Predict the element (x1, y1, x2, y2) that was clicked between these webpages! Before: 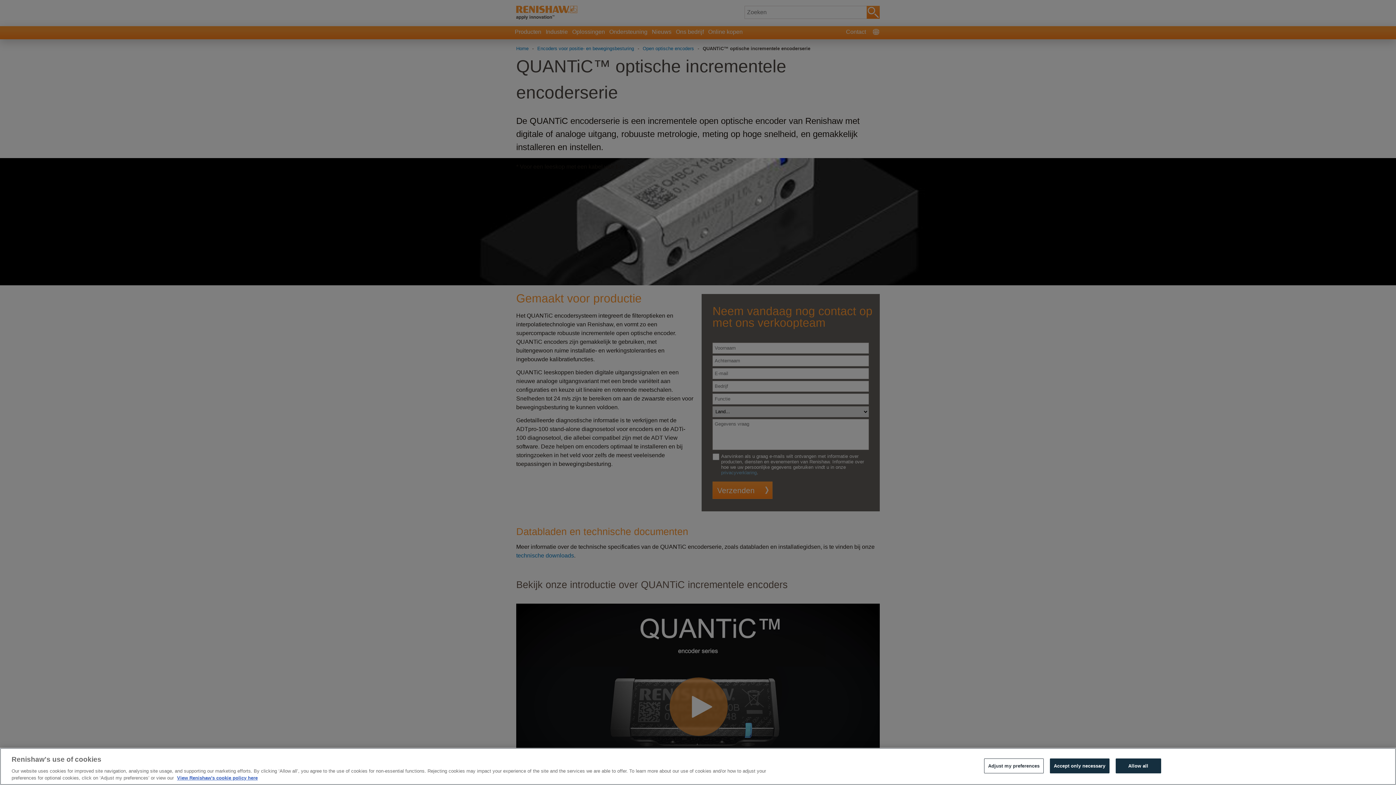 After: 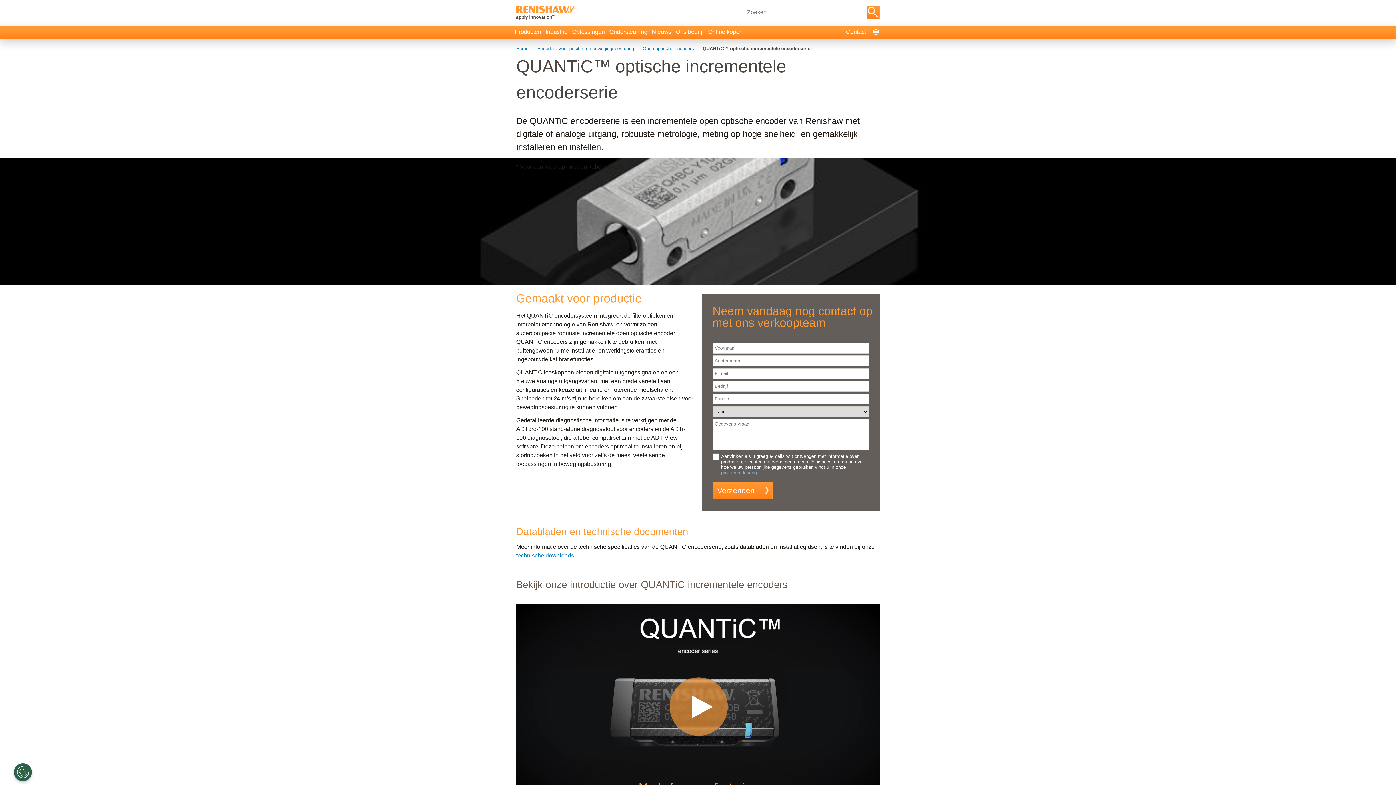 Action: label: Allow all bbox: (1115, 758, 1161, 773)